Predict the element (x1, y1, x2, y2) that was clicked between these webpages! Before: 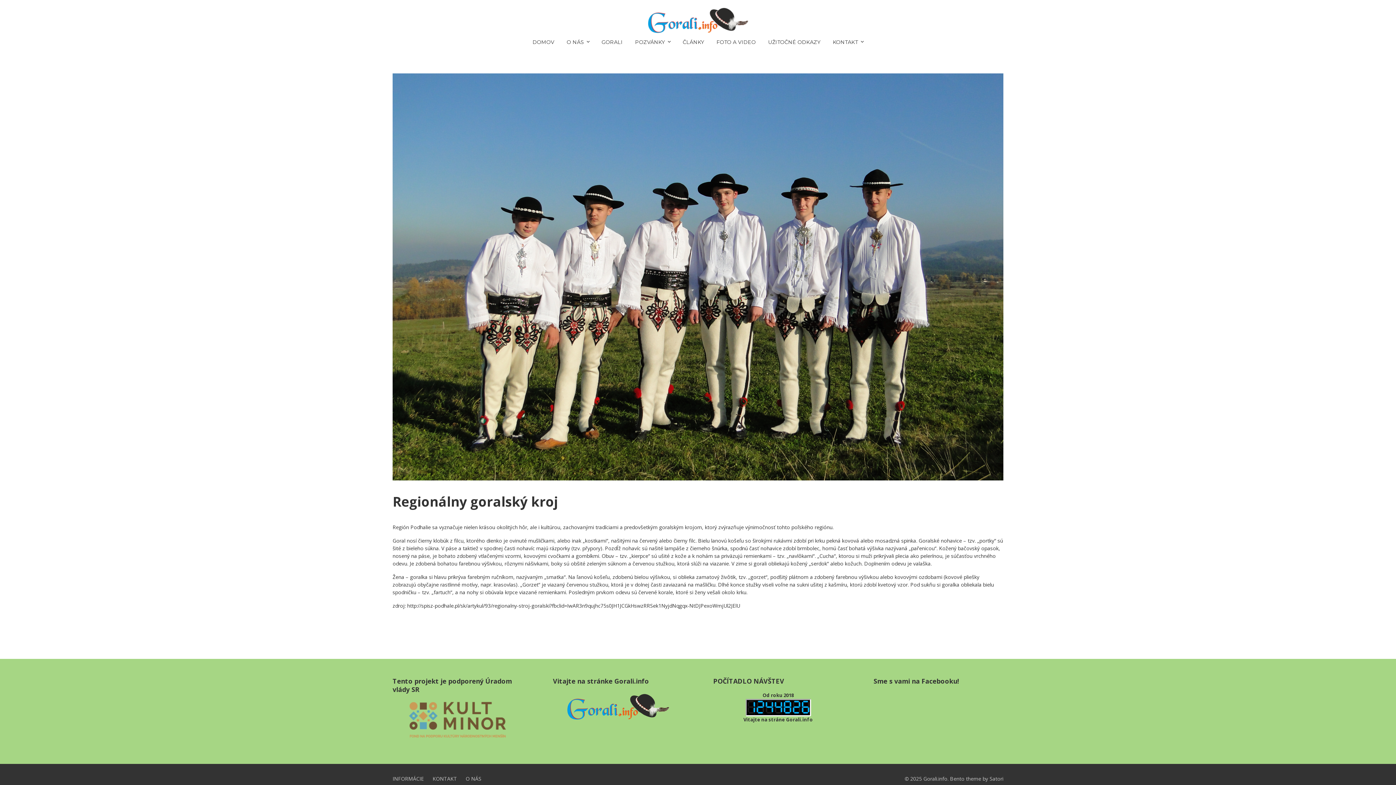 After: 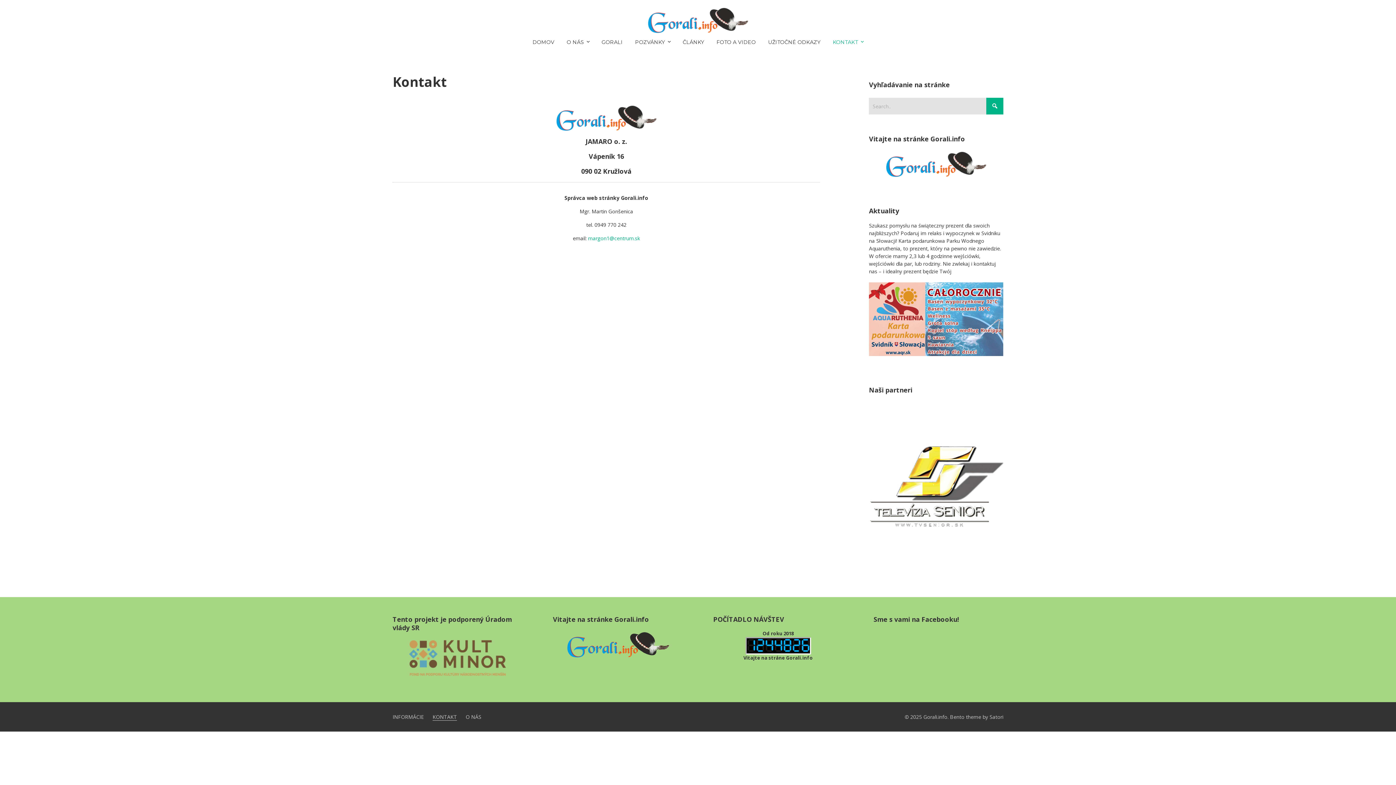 Action: label: KONTAKT bbox: (833, 33, 863, 51)